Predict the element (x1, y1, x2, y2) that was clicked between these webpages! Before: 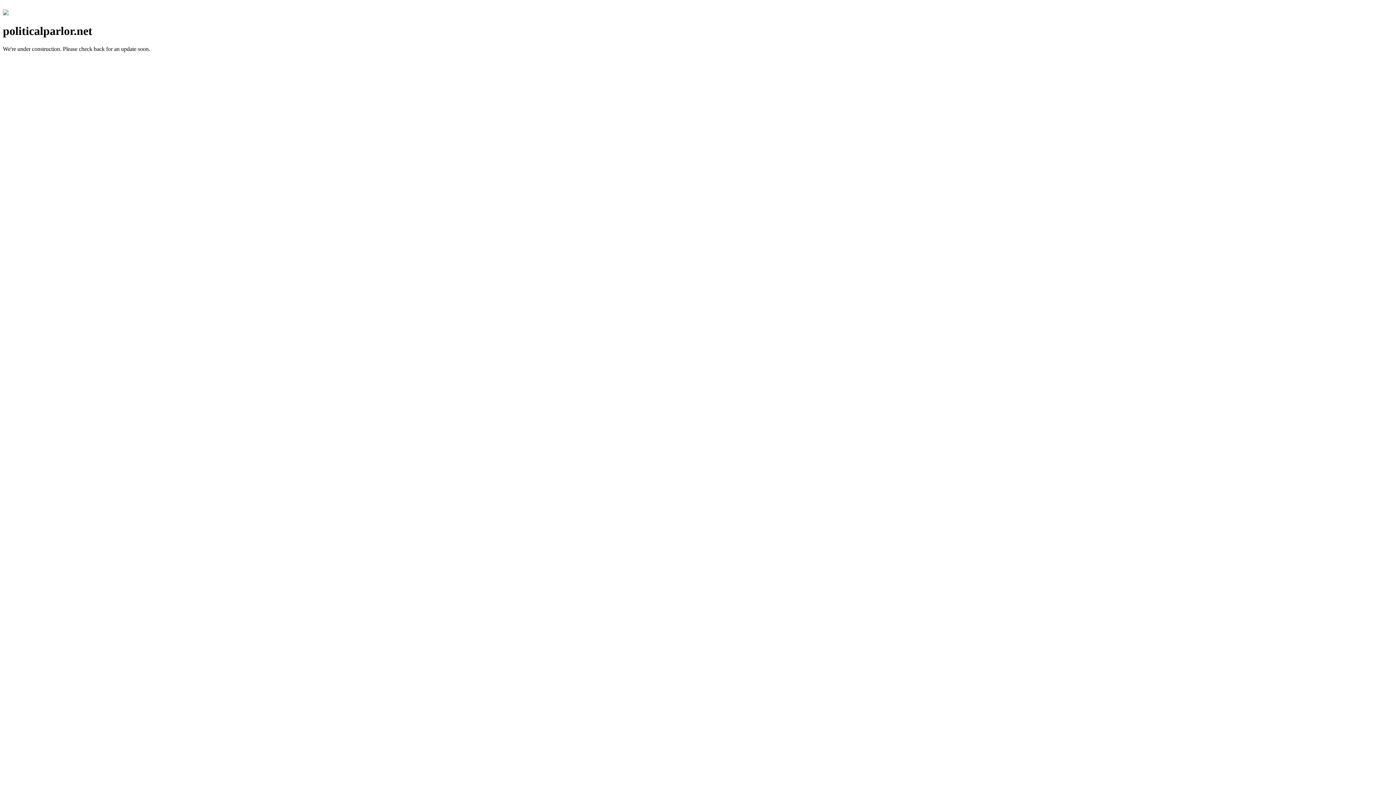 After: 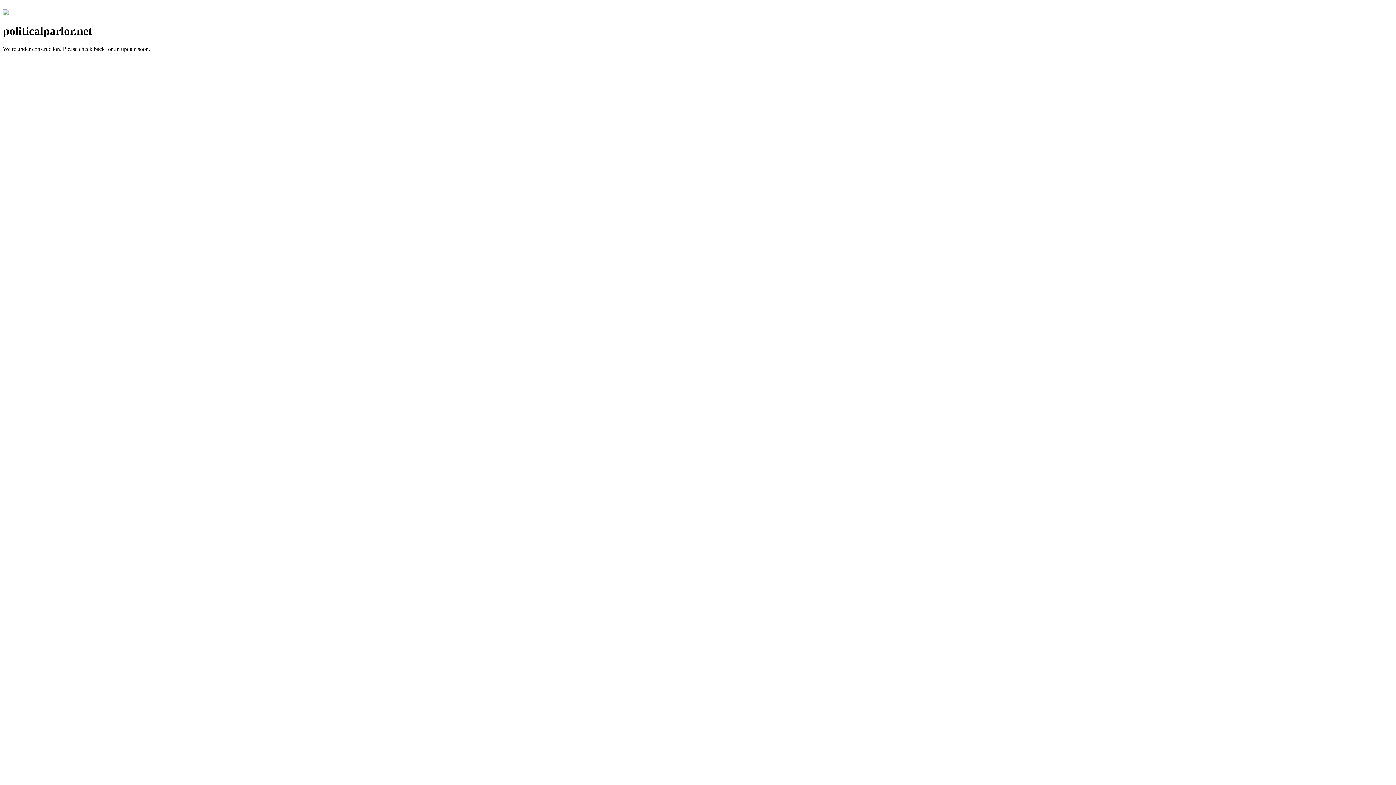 Action: bbox: (2, 10, 8, 16)